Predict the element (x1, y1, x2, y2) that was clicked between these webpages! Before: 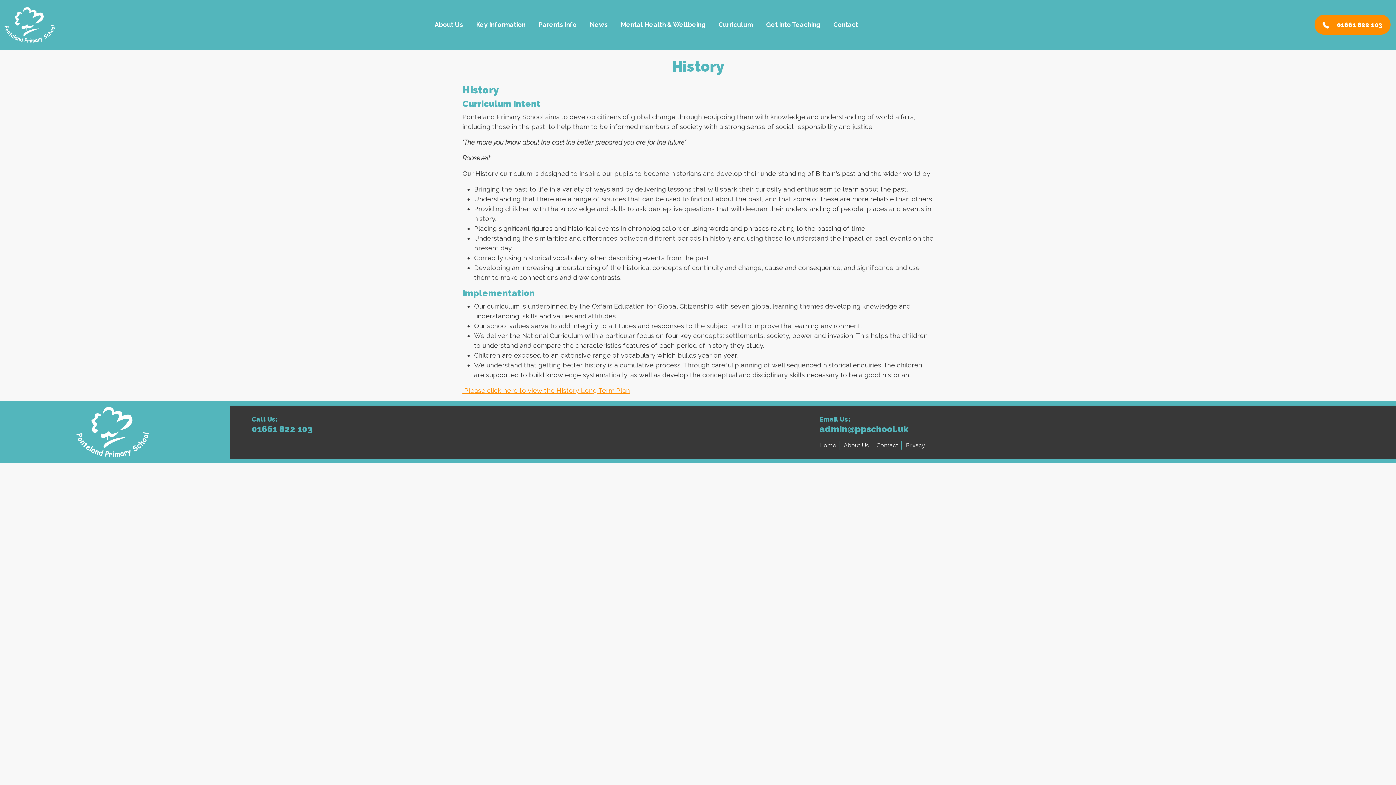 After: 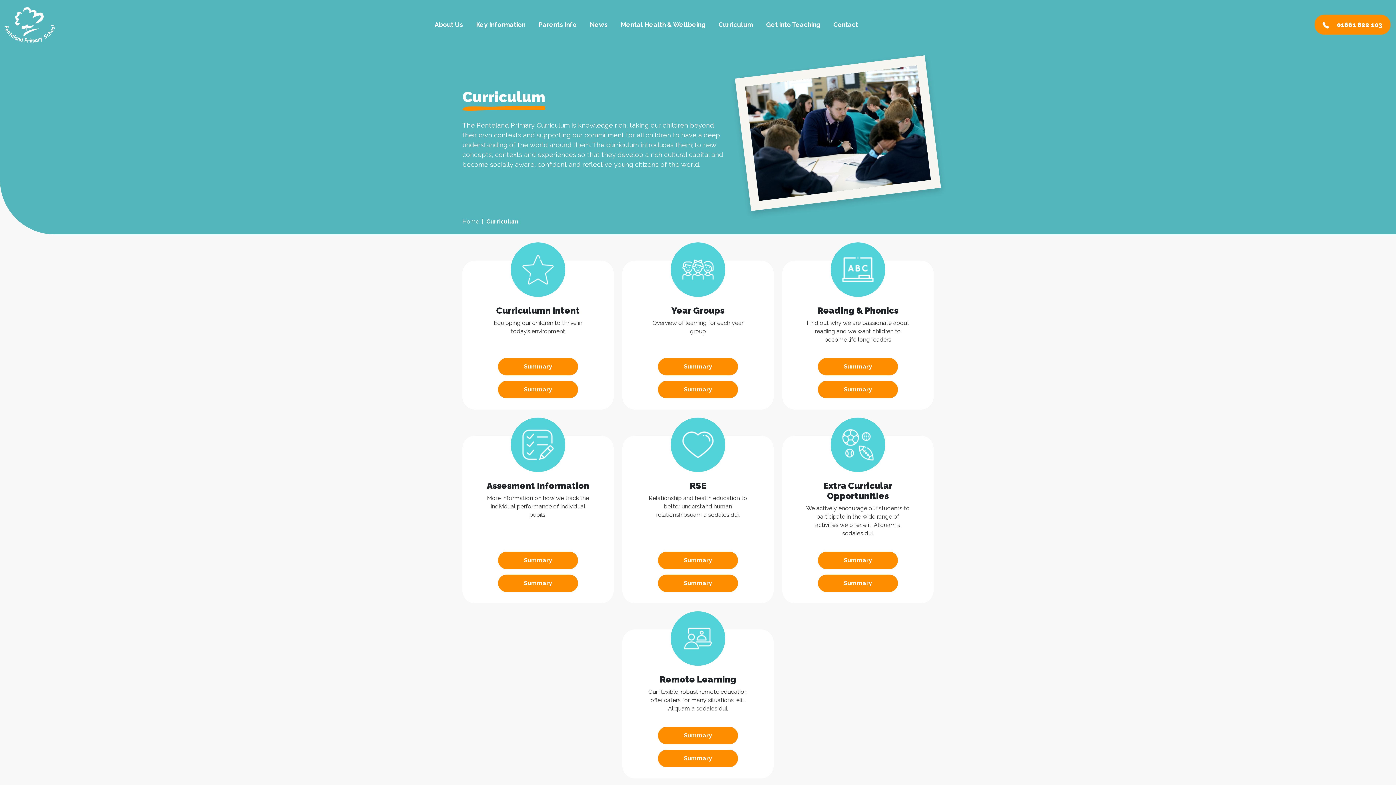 Action: bbox: (712, 17, 759, 32) label: Curriculum